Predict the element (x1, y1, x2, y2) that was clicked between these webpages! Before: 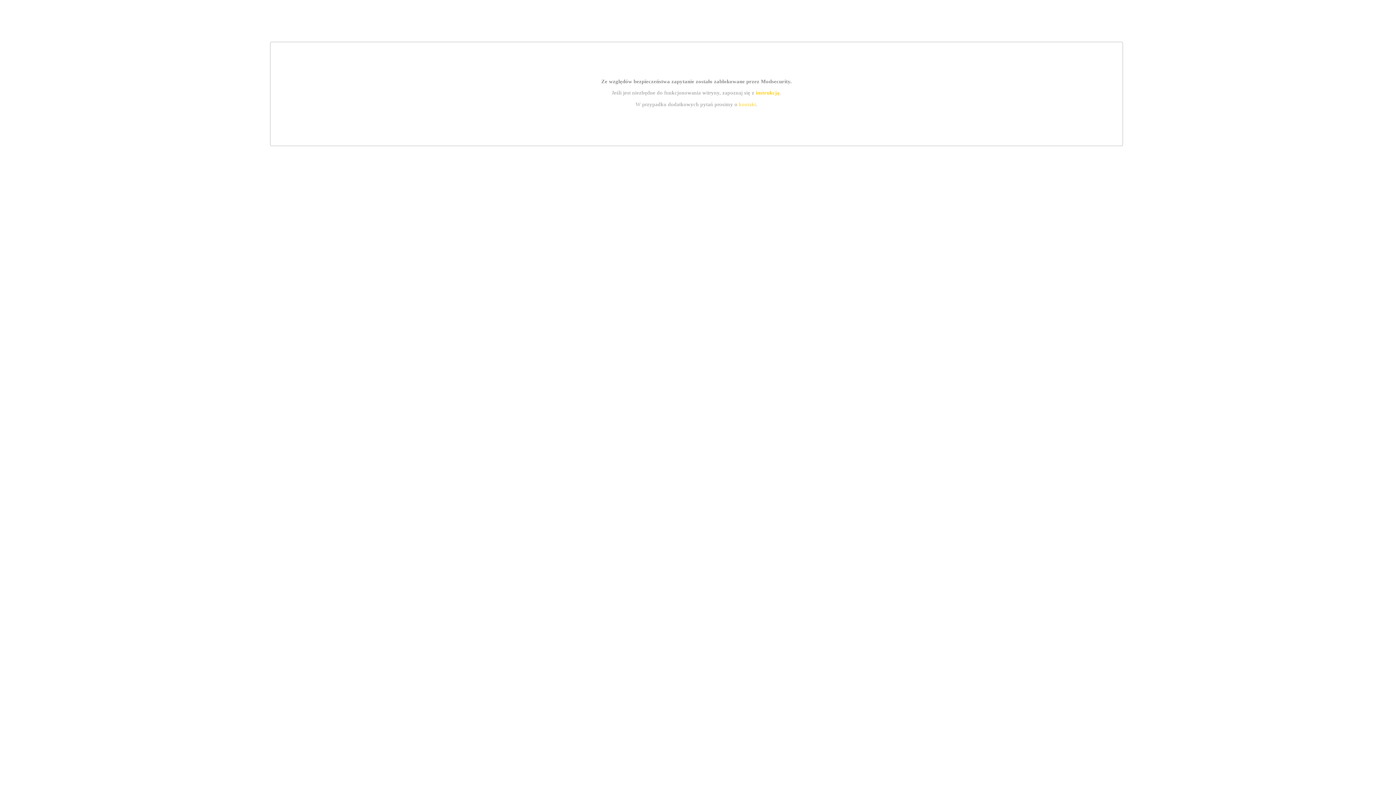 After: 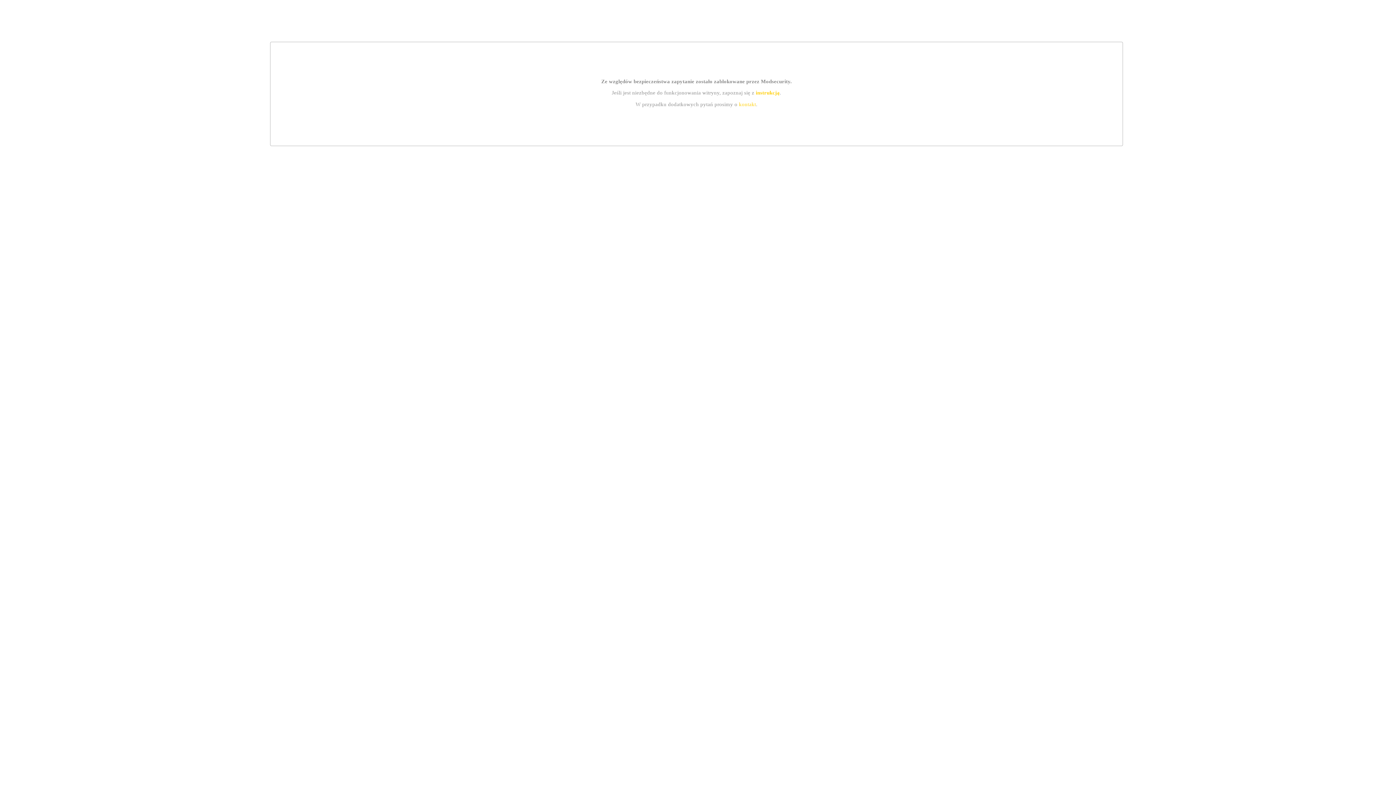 Action: bbox: (739, 101, 756, 107) label: kontakt